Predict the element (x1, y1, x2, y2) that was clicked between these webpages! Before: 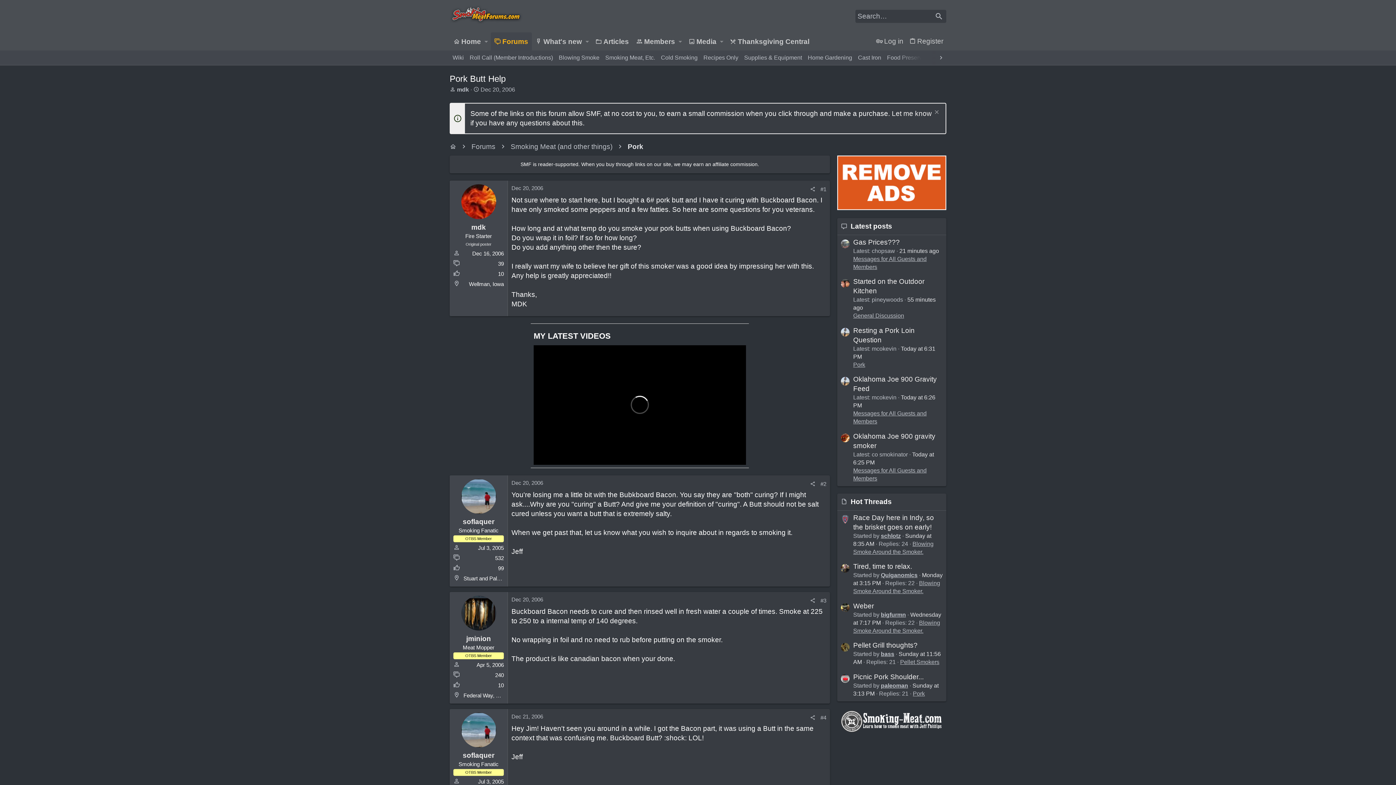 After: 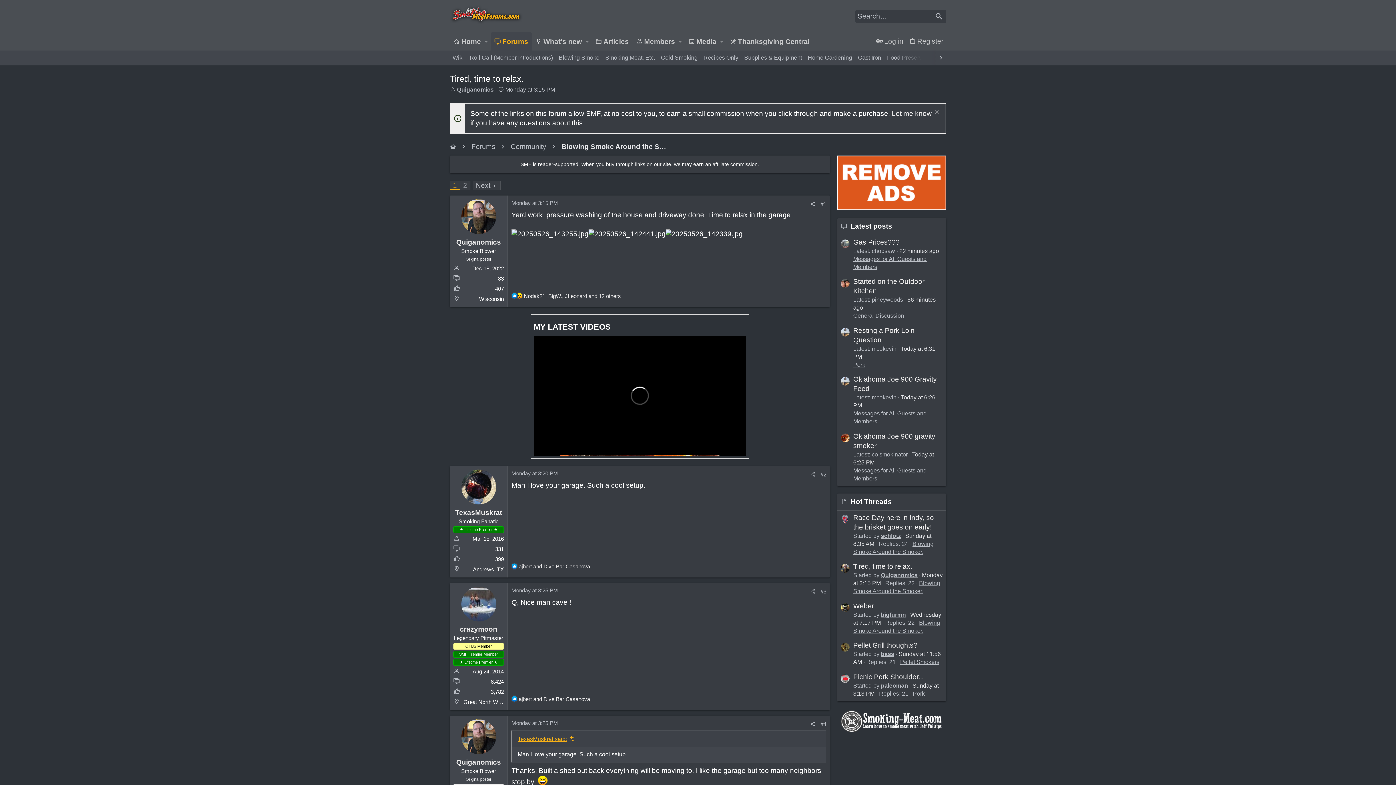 Action: label: Tired, time to relax. bbox: (853, 562, 912, 570)